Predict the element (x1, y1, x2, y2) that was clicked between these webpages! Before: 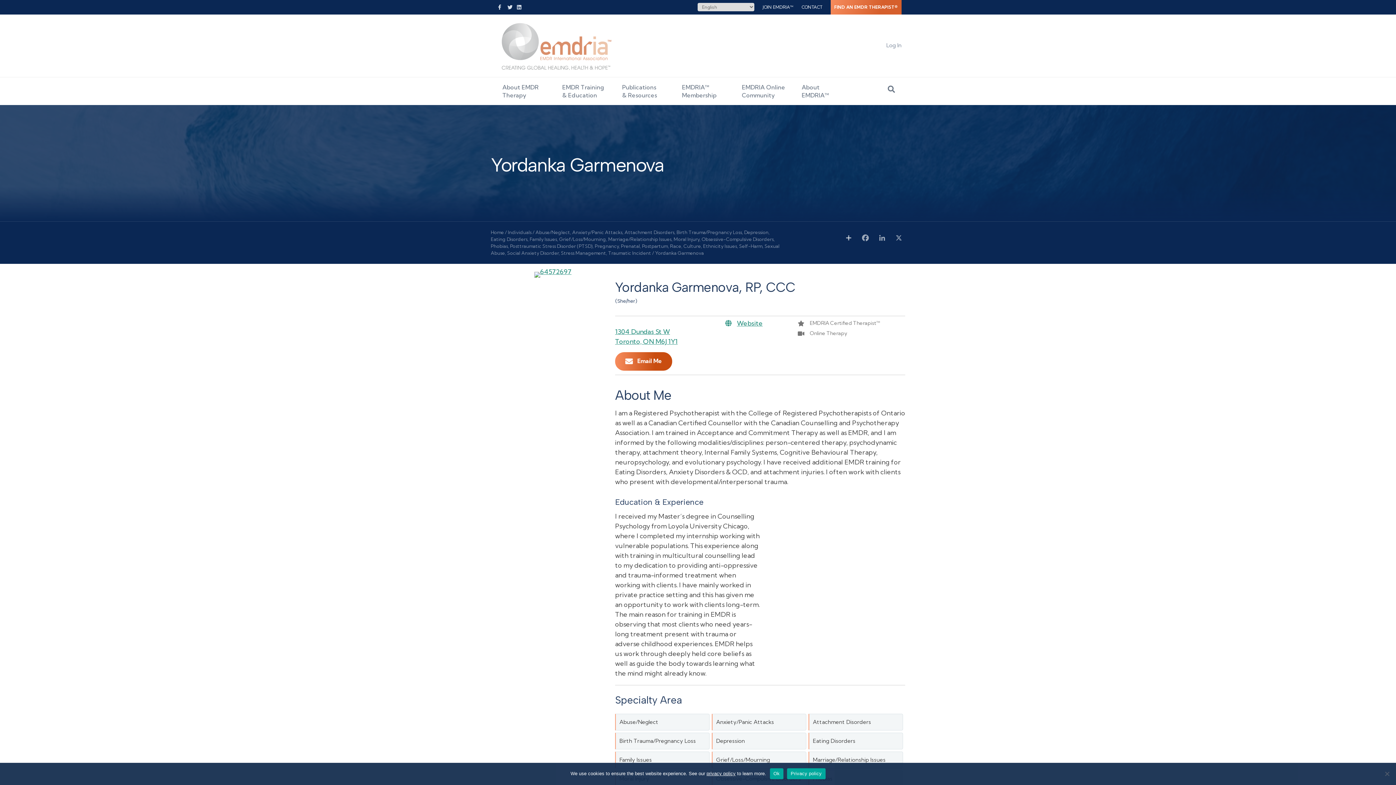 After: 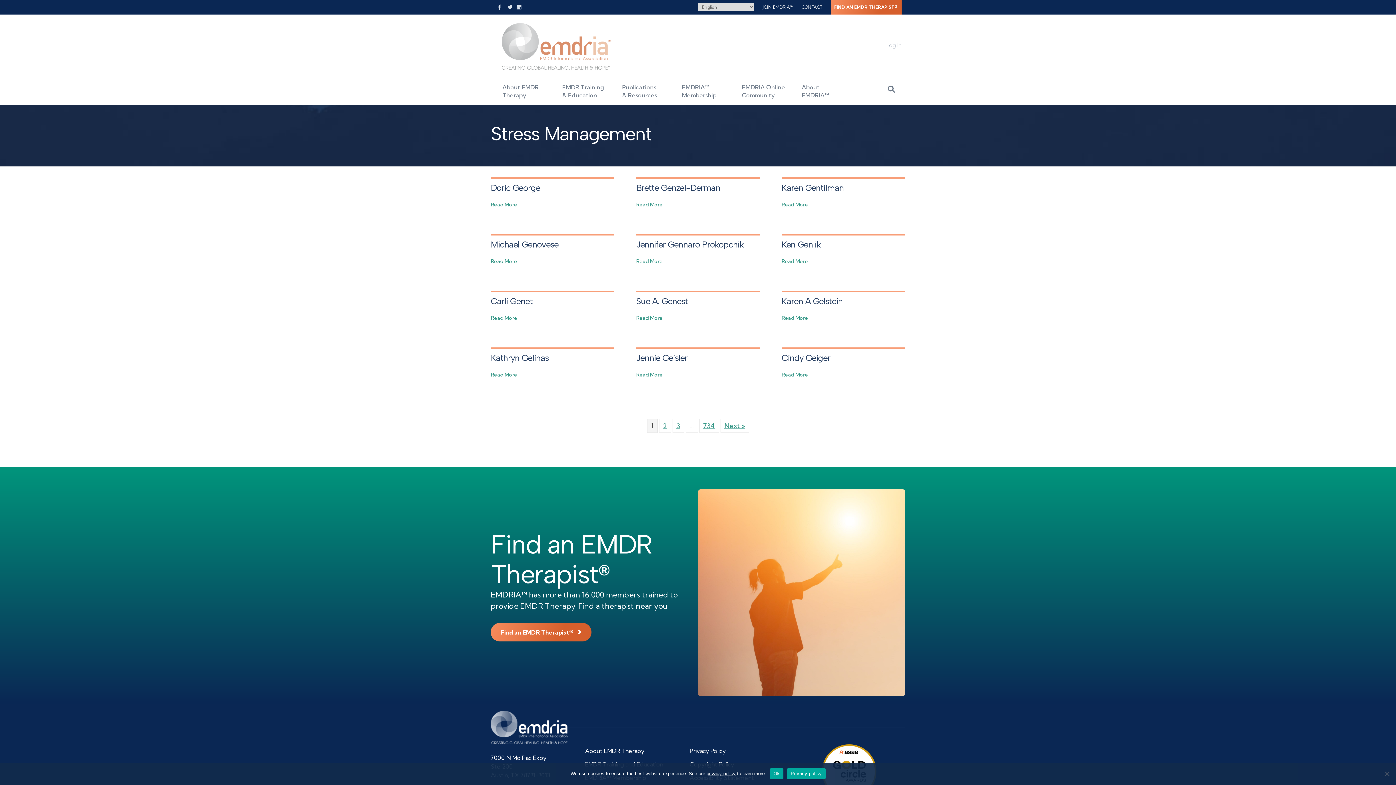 Action: label: Stress Management bbox: (561, 250, 606, 256)